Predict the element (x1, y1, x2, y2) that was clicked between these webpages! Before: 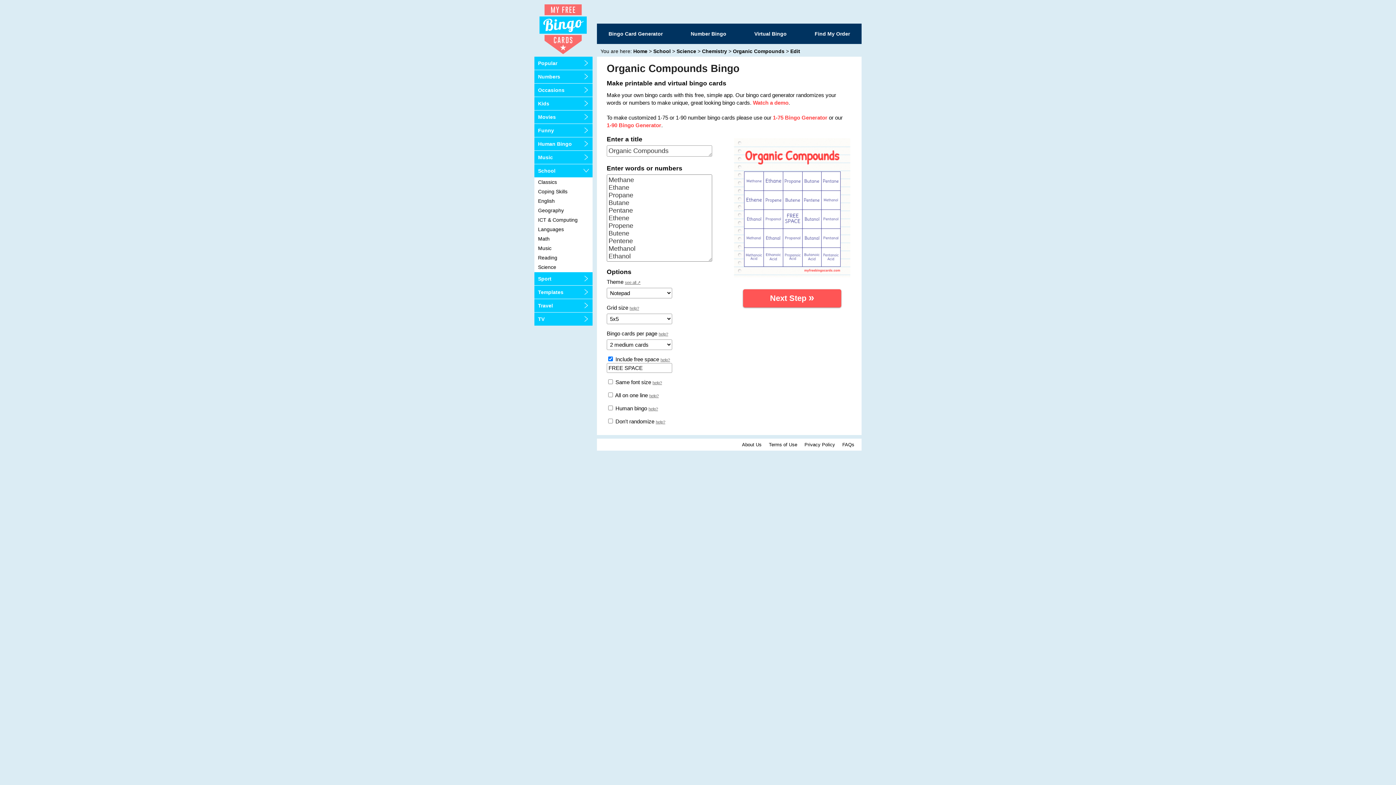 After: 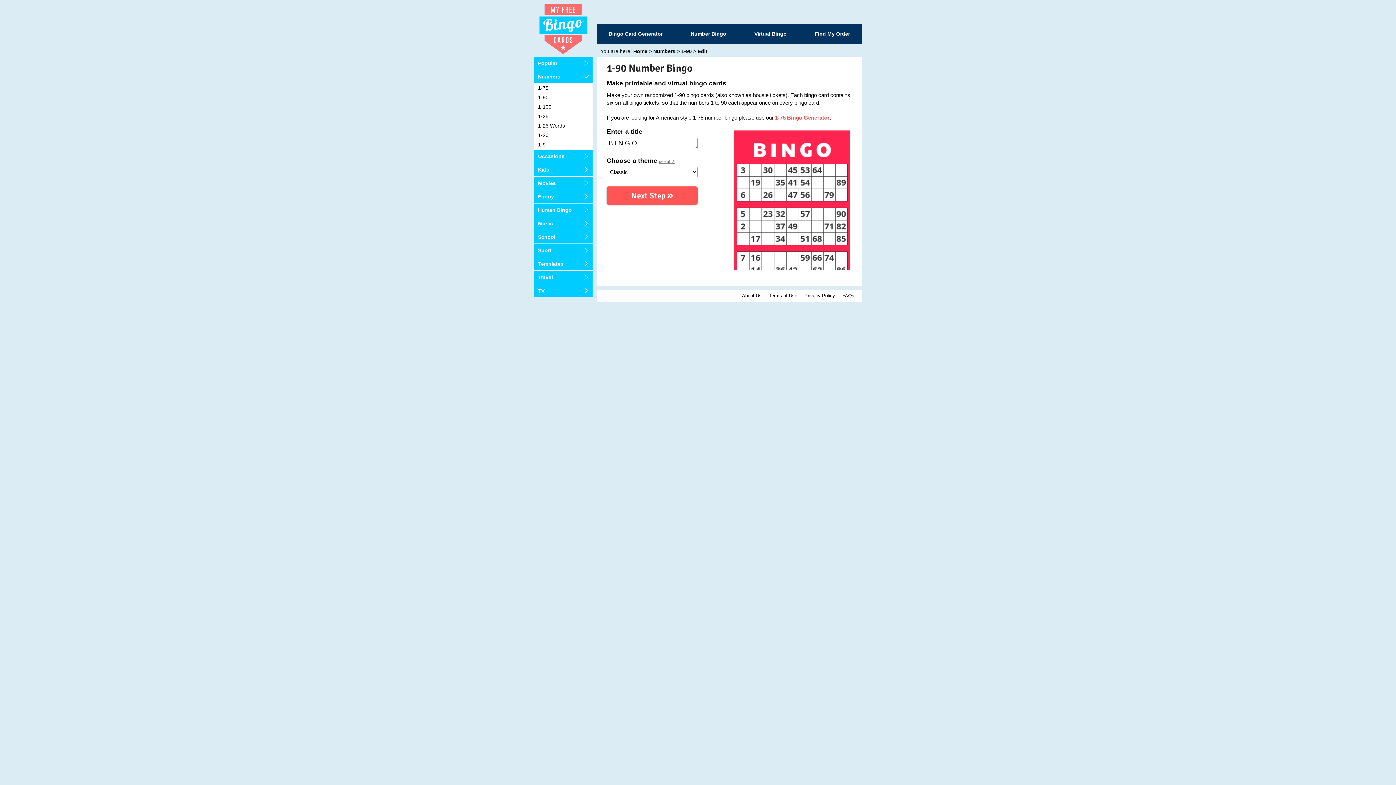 Action: label: 1-90 Bingo Generator bbox: (606, 122, 661, 128)